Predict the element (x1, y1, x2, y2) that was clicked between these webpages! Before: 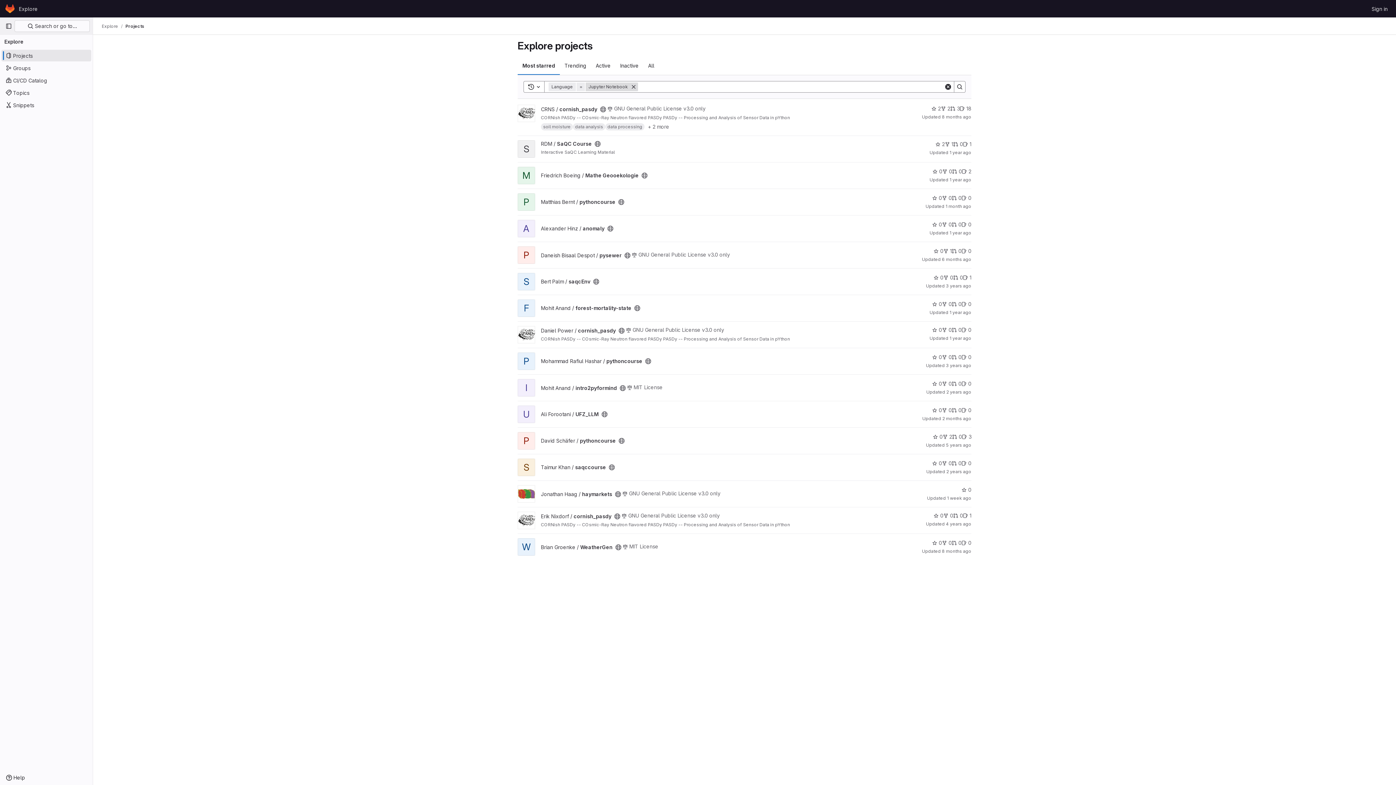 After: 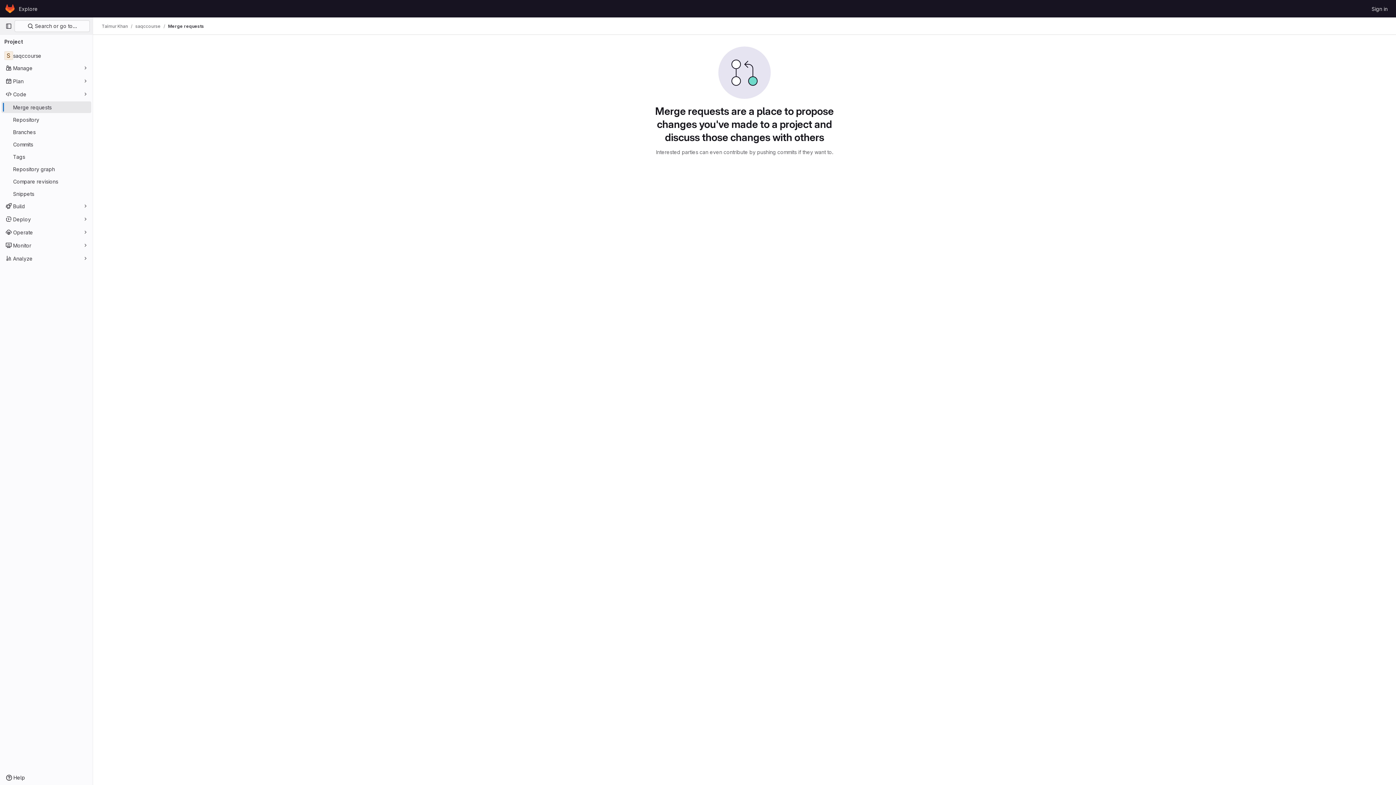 Action: label: saqccourse has 0 open merge requests bbox: (952, 459, 961, 467)